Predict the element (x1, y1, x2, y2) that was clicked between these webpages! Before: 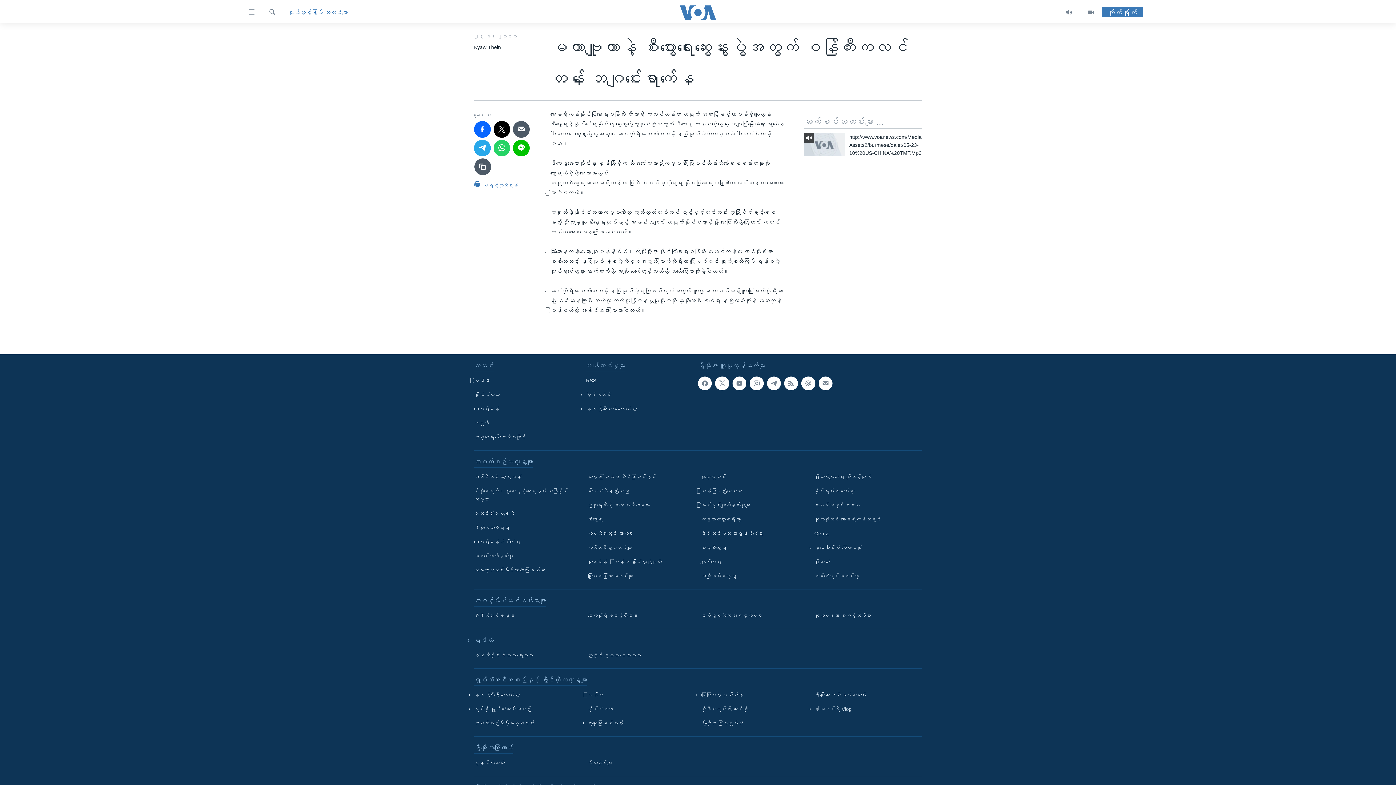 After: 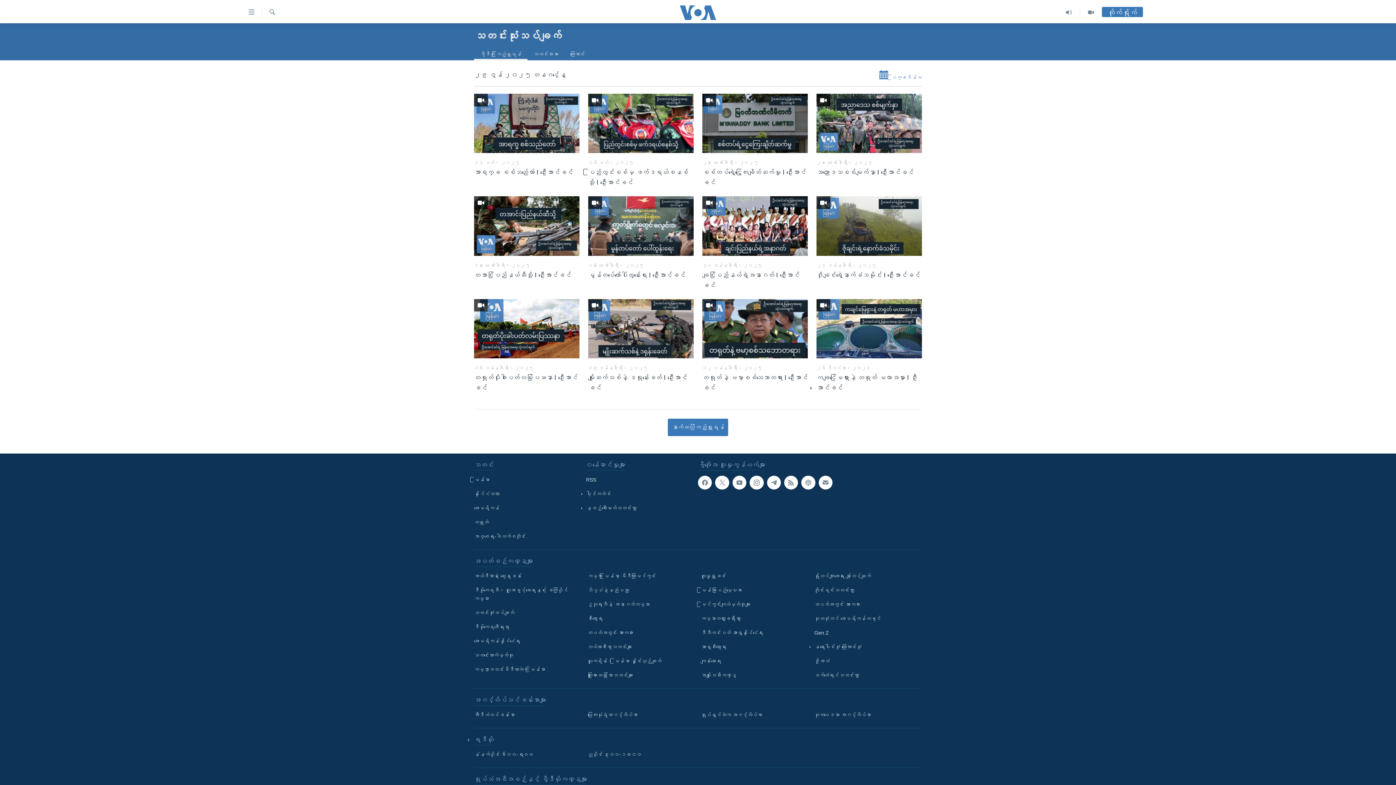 Action: bbox: (474, 509, 577, 518) label: သတင်းသုံးသပ်ချက်